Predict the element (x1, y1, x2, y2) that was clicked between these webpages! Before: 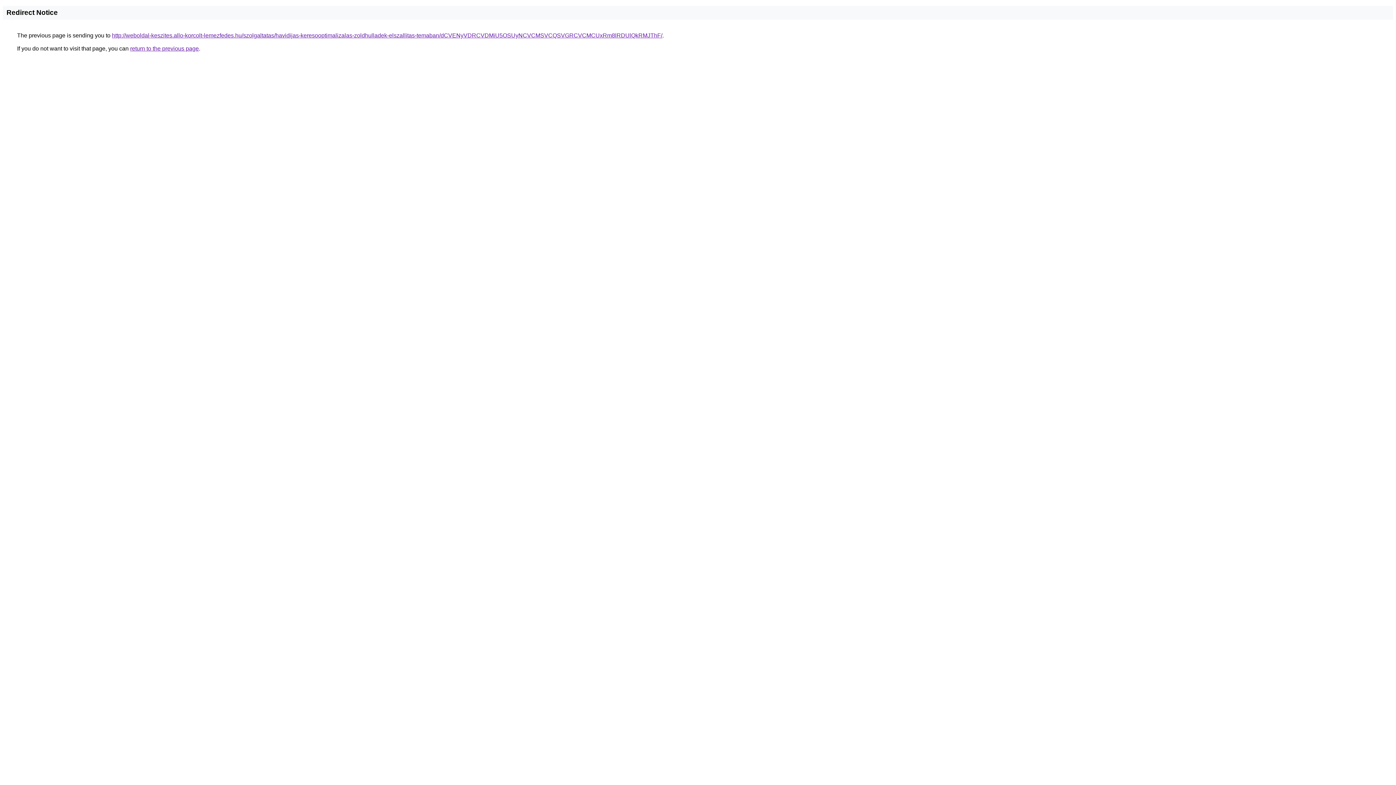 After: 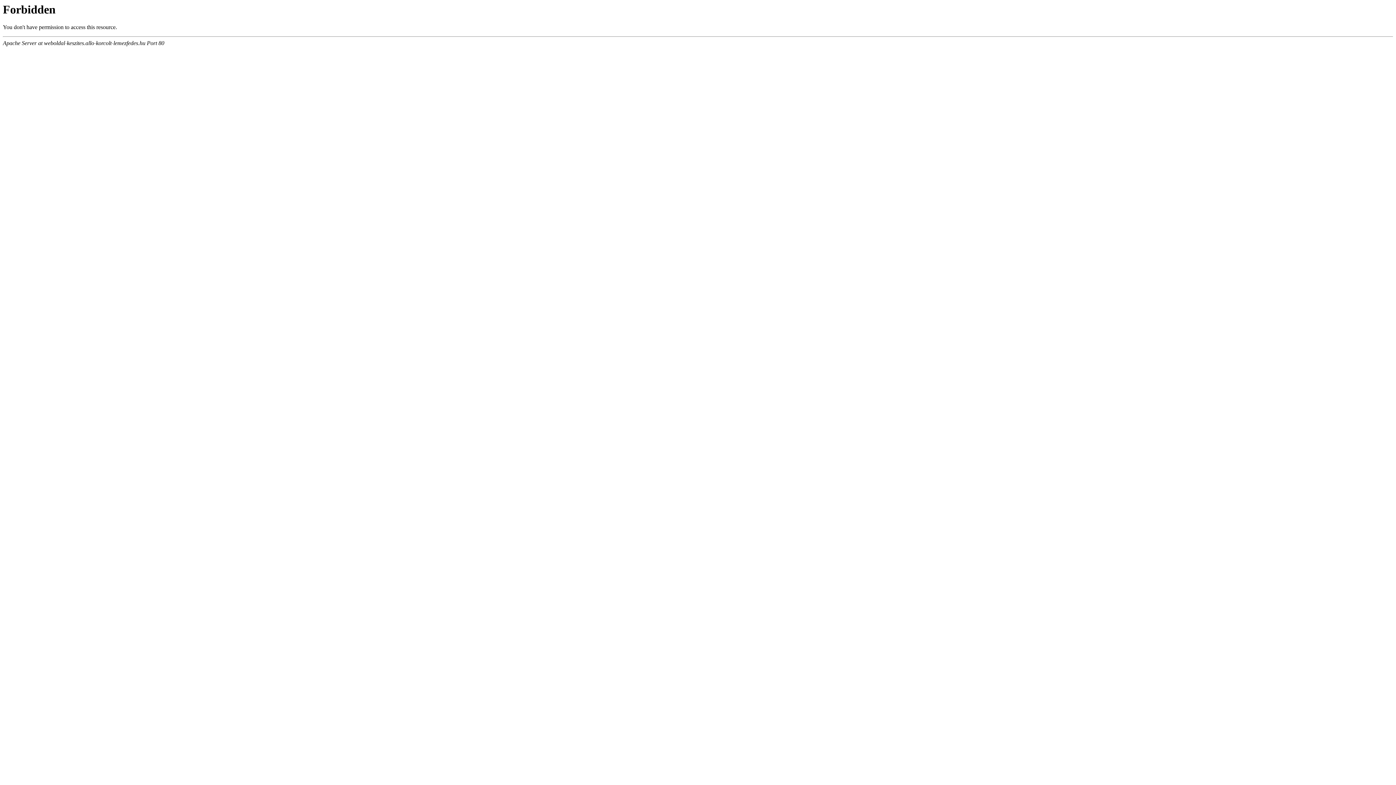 Action: label: http://weboldal-keszites.allo-korcolt-lemezfedes.hu/szolgaltatas/havidijas-keresooptimalizalas-zoldhulladek-elszallitas-temaban/dCVENyVDRCVDMiU5OSUyNCVCMSVCQSVGRCVCMCUxRm8lRDUlQkRMJThF/ bbox: (112, 32, 662, 38)